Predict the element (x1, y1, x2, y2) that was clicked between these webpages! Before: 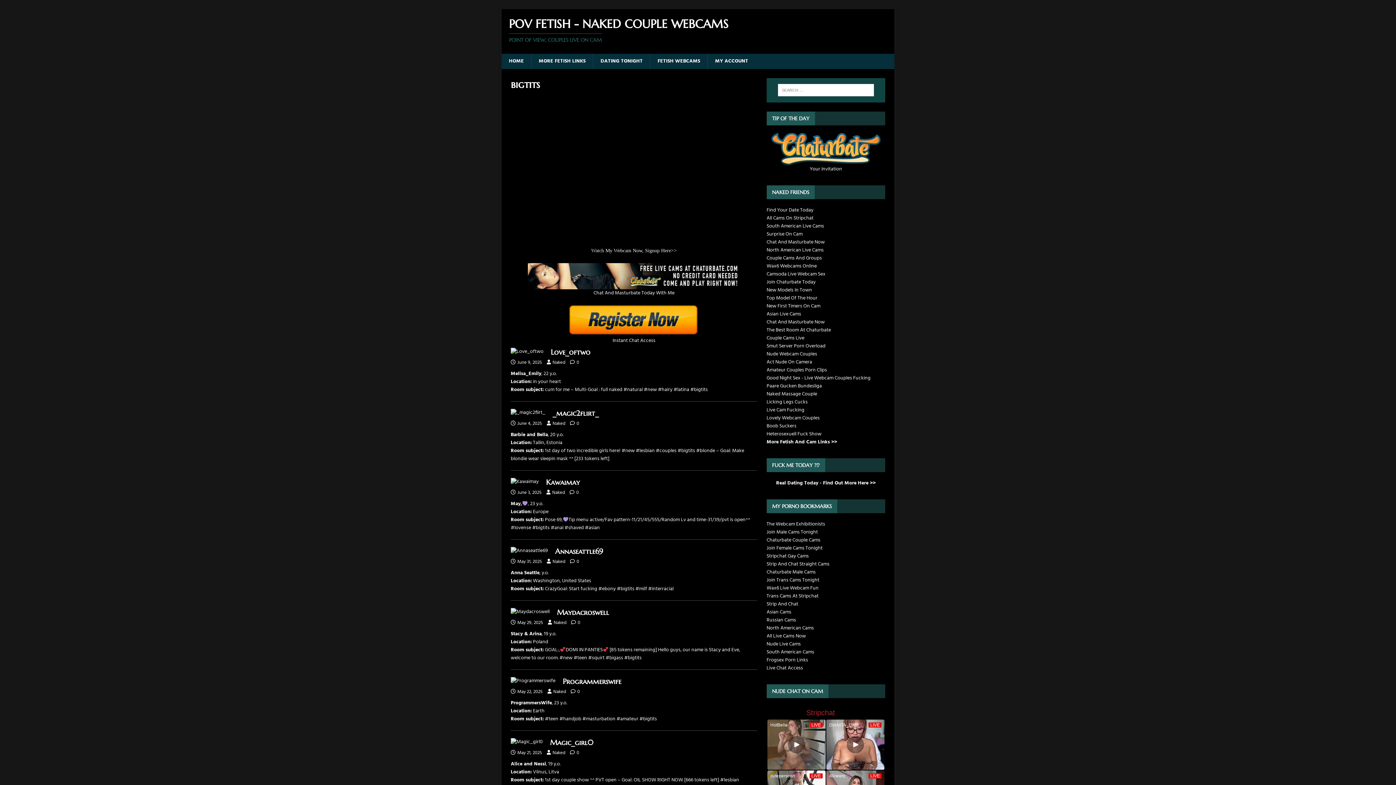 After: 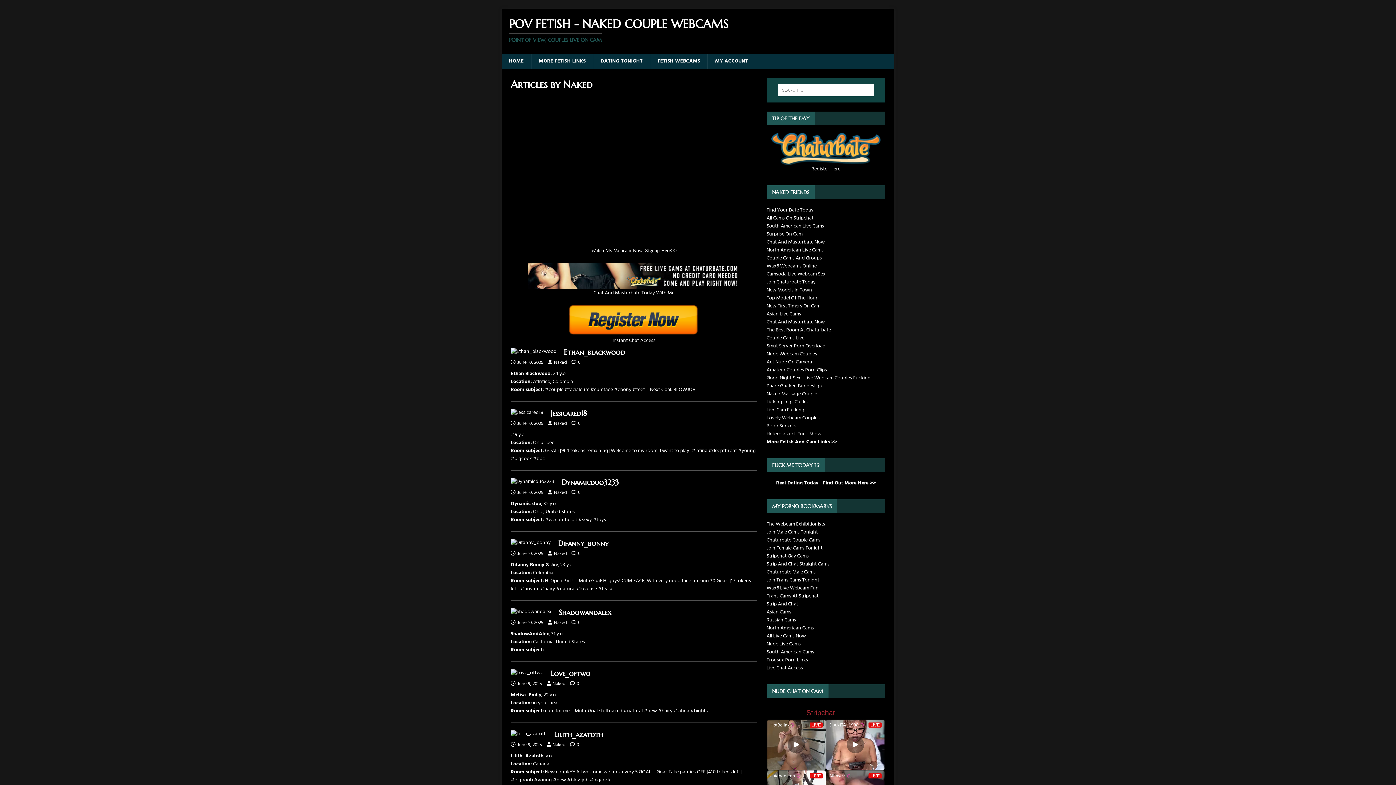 Action: bbox: (552, 749, 565, 757) label: Naked